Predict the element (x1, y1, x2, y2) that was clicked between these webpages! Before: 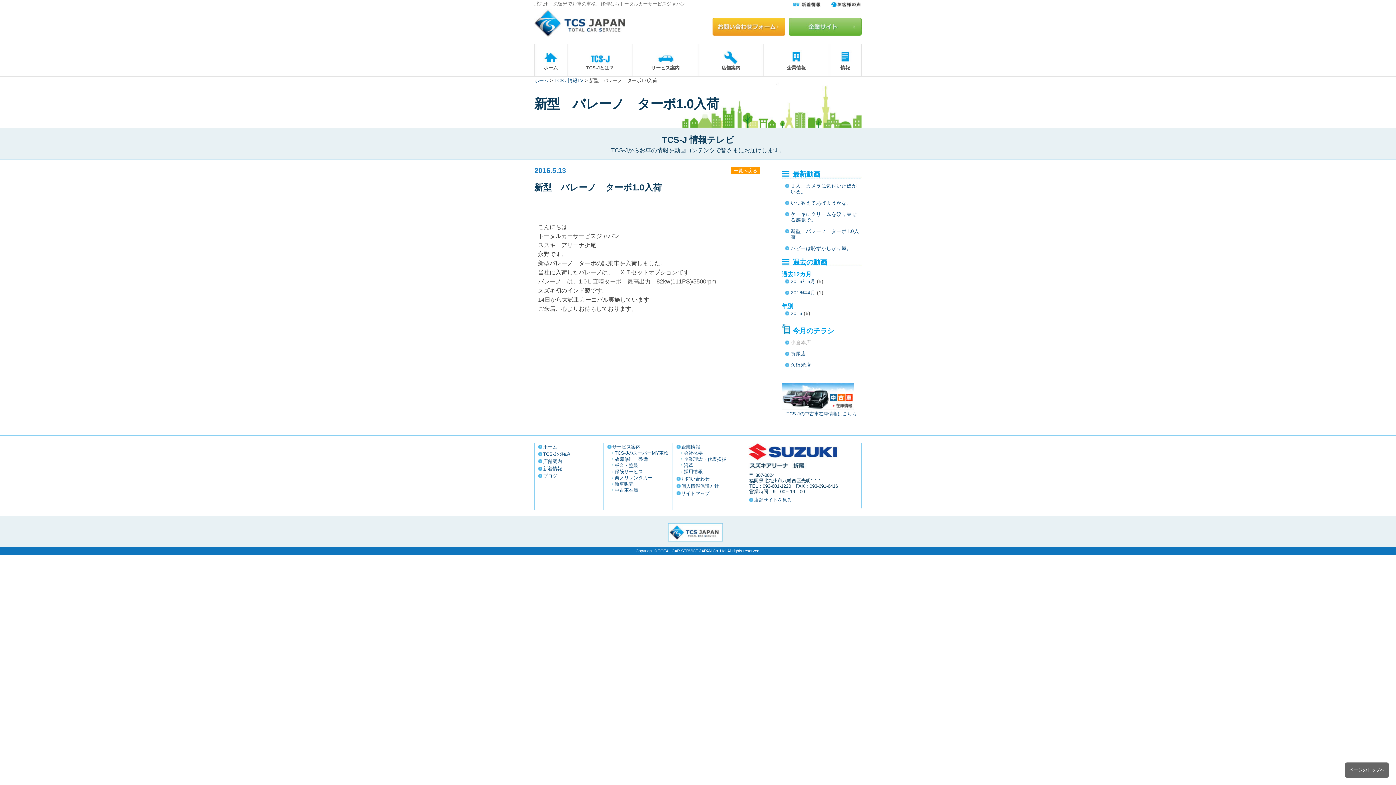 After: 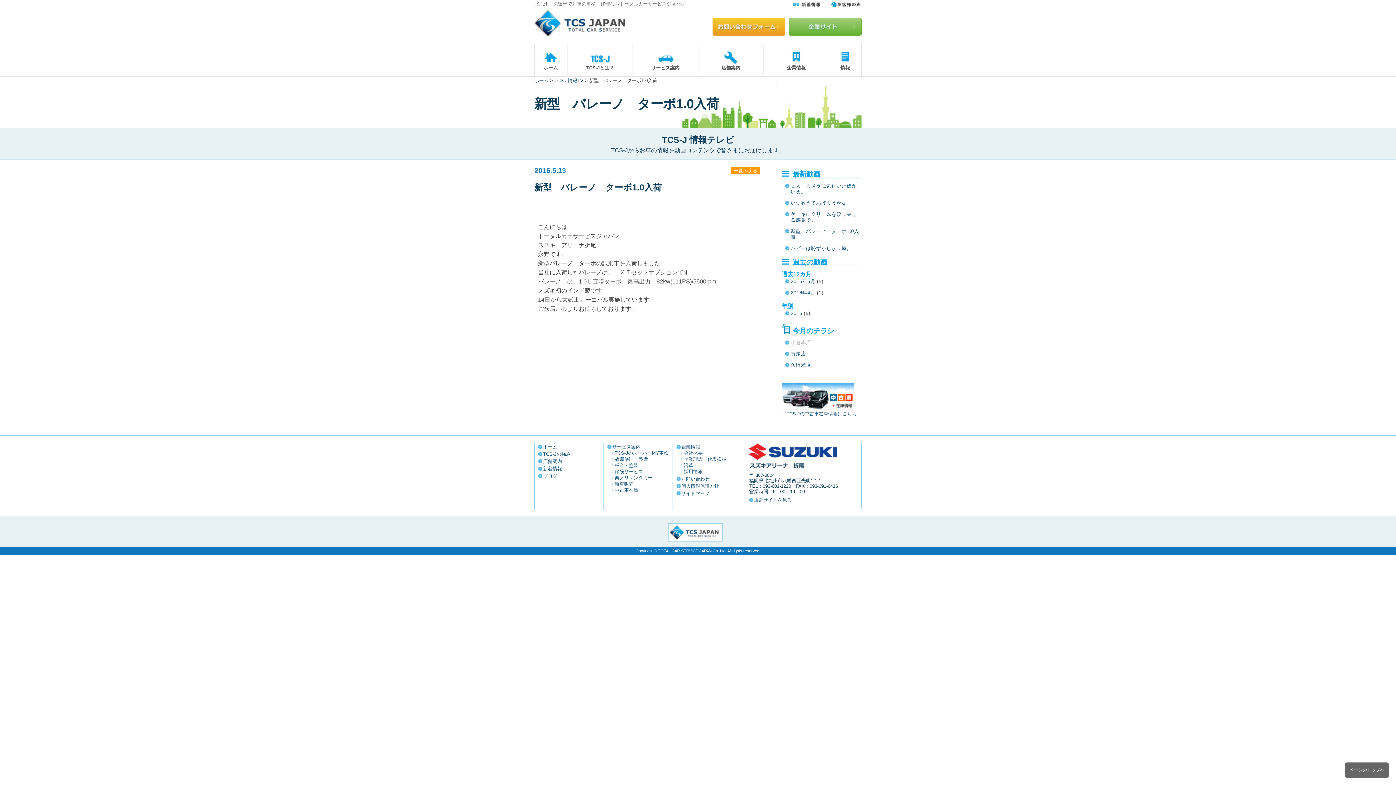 Action: label: 折尾店 bbox: (790, 351, 806, 356)